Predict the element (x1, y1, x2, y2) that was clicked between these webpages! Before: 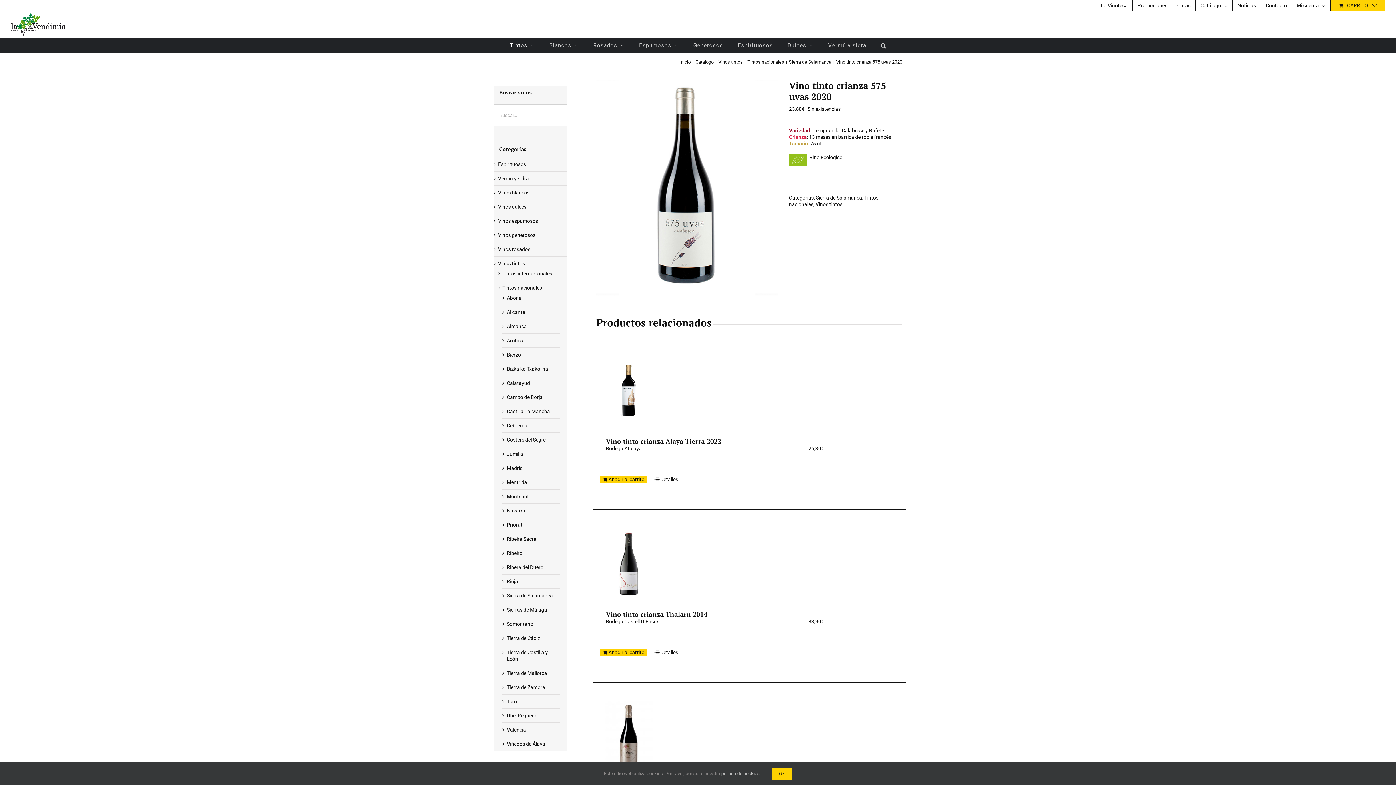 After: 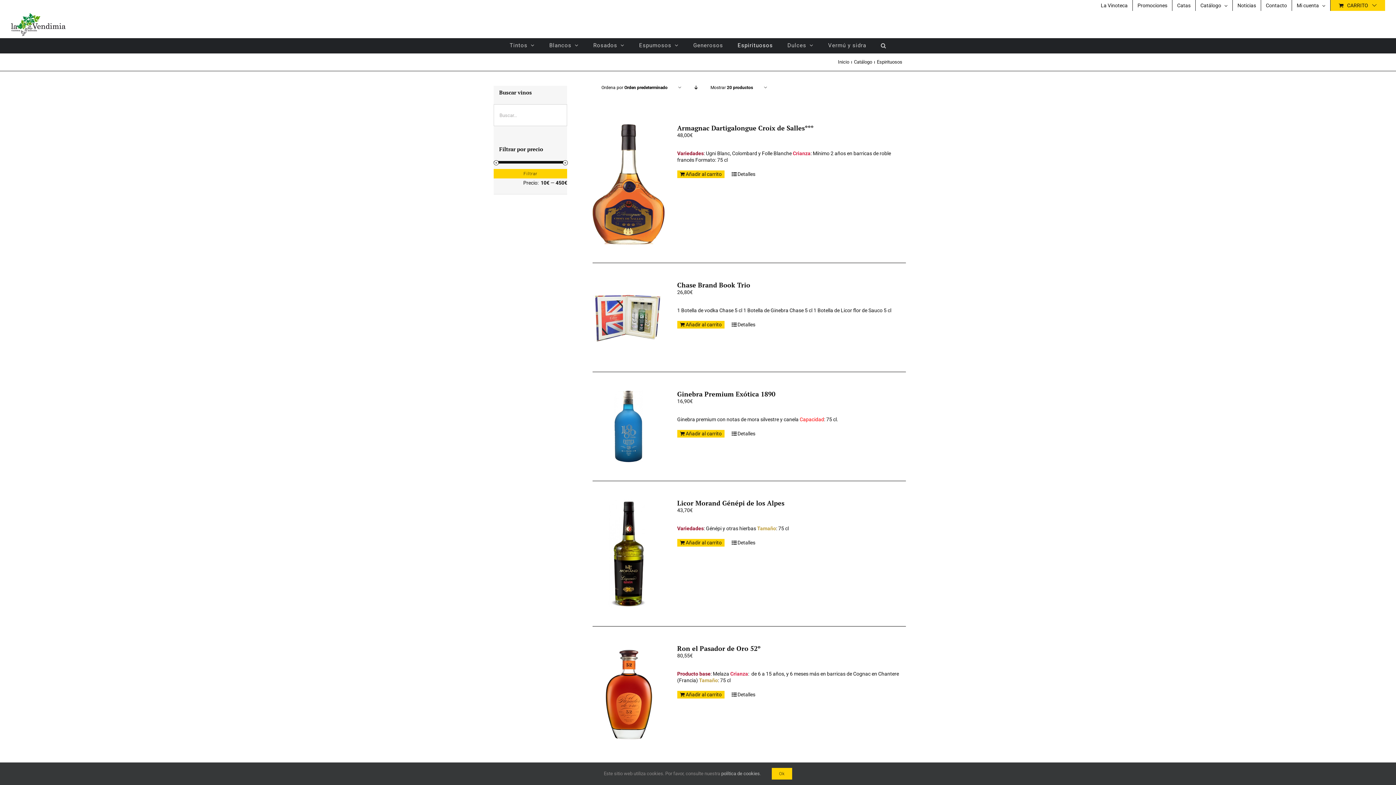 Action: label: Espirituosos bbox: (737, 38, 773, 52)